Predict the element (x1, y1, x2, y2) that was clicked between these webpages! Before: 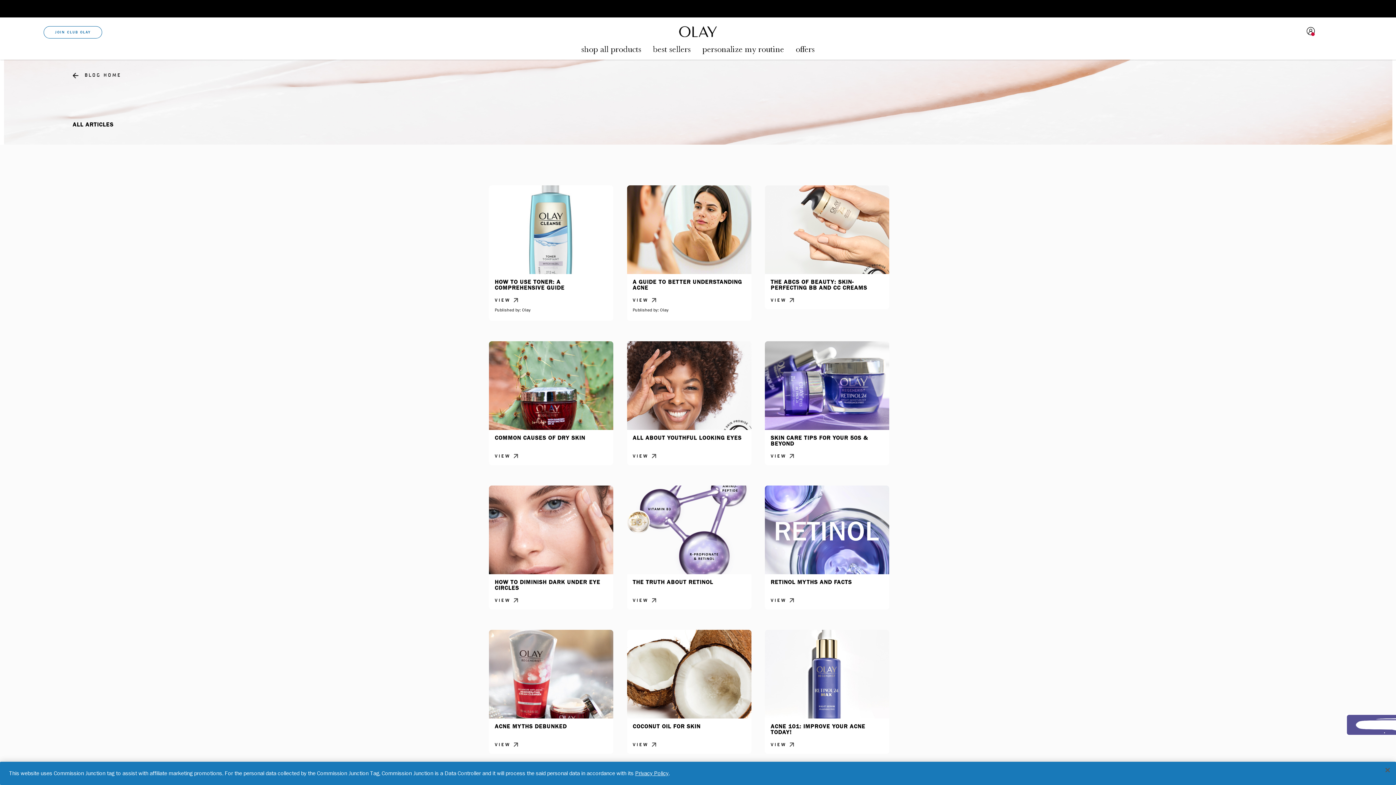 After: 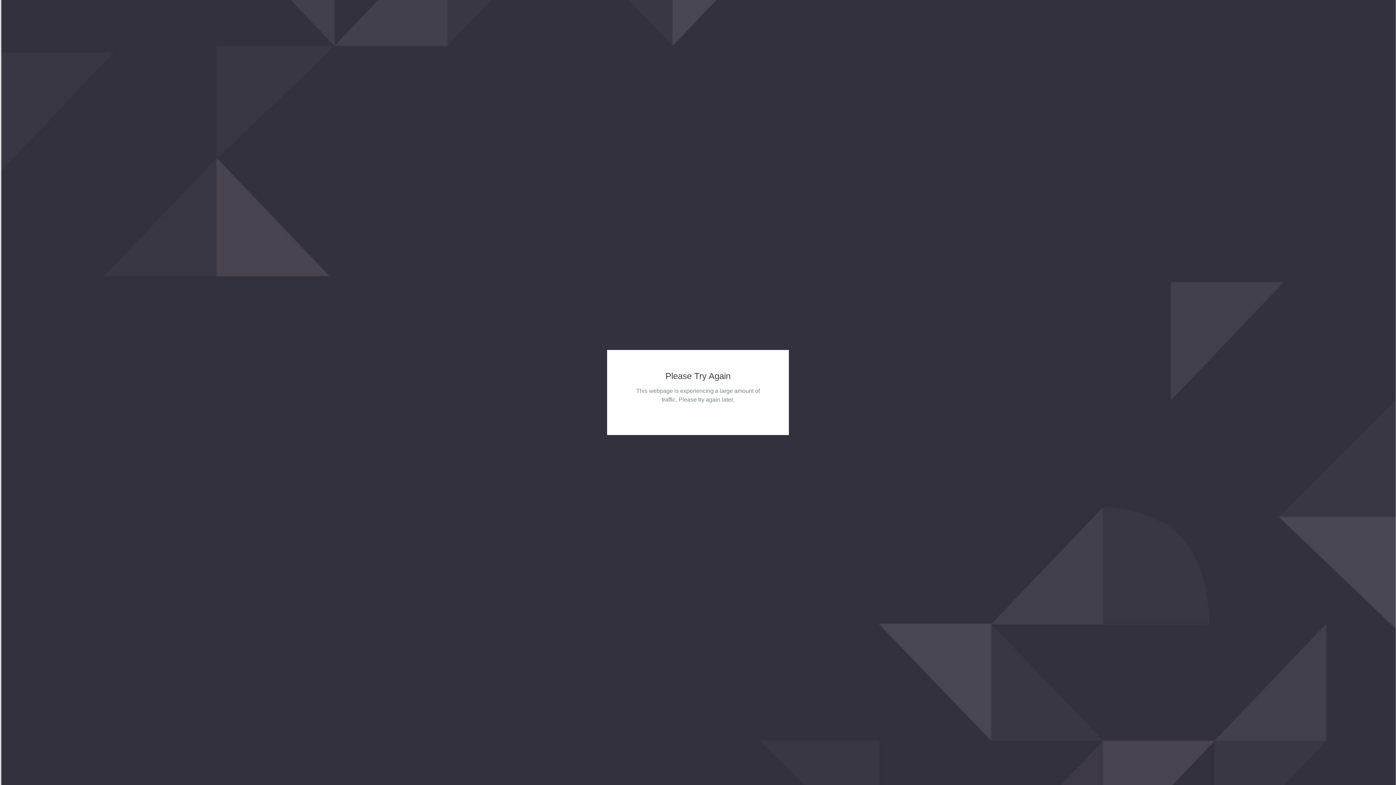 Action: bbox: (765, 671, 889, 677)